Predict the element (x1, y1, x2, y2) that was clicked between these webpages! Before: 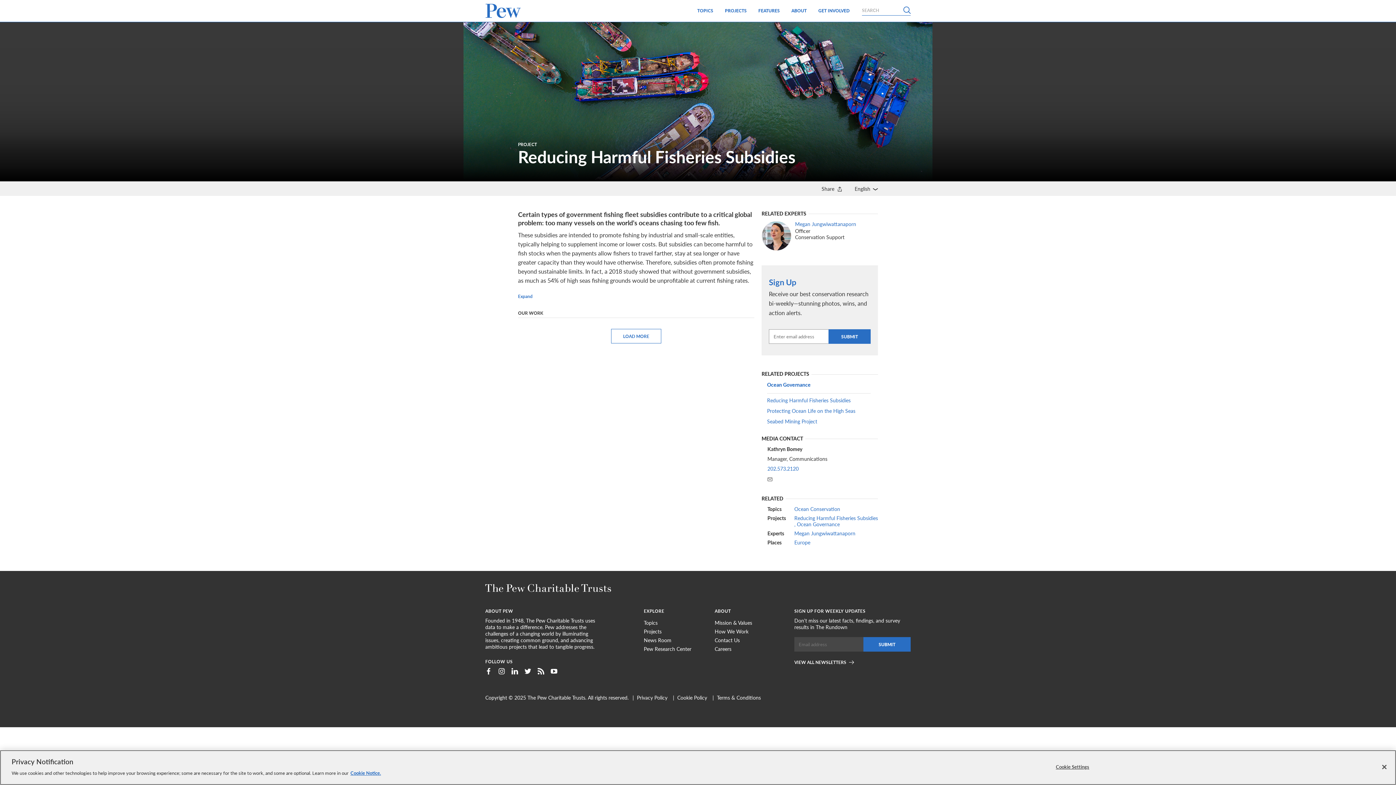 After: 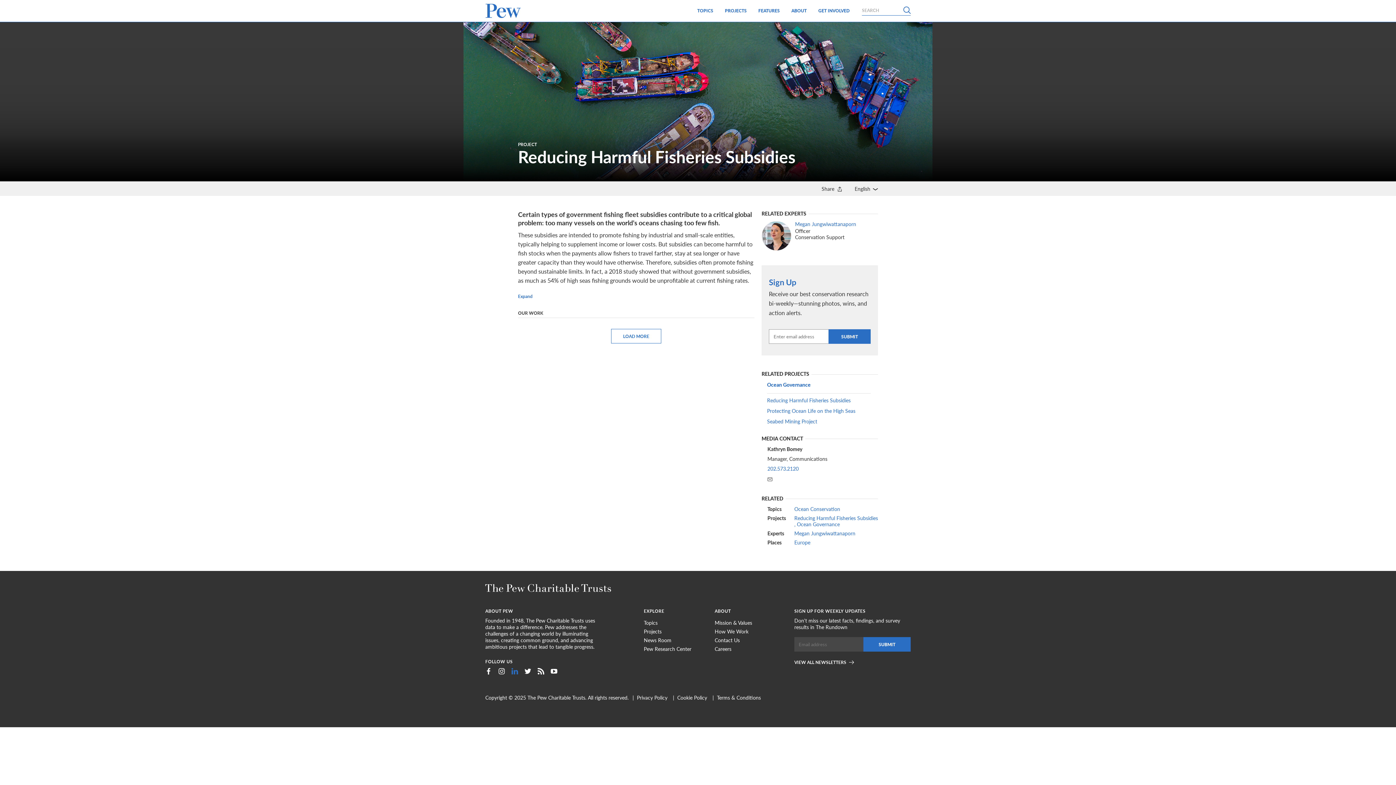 Action: label: LinkedIn bbox: (511, 669, 518, 676)